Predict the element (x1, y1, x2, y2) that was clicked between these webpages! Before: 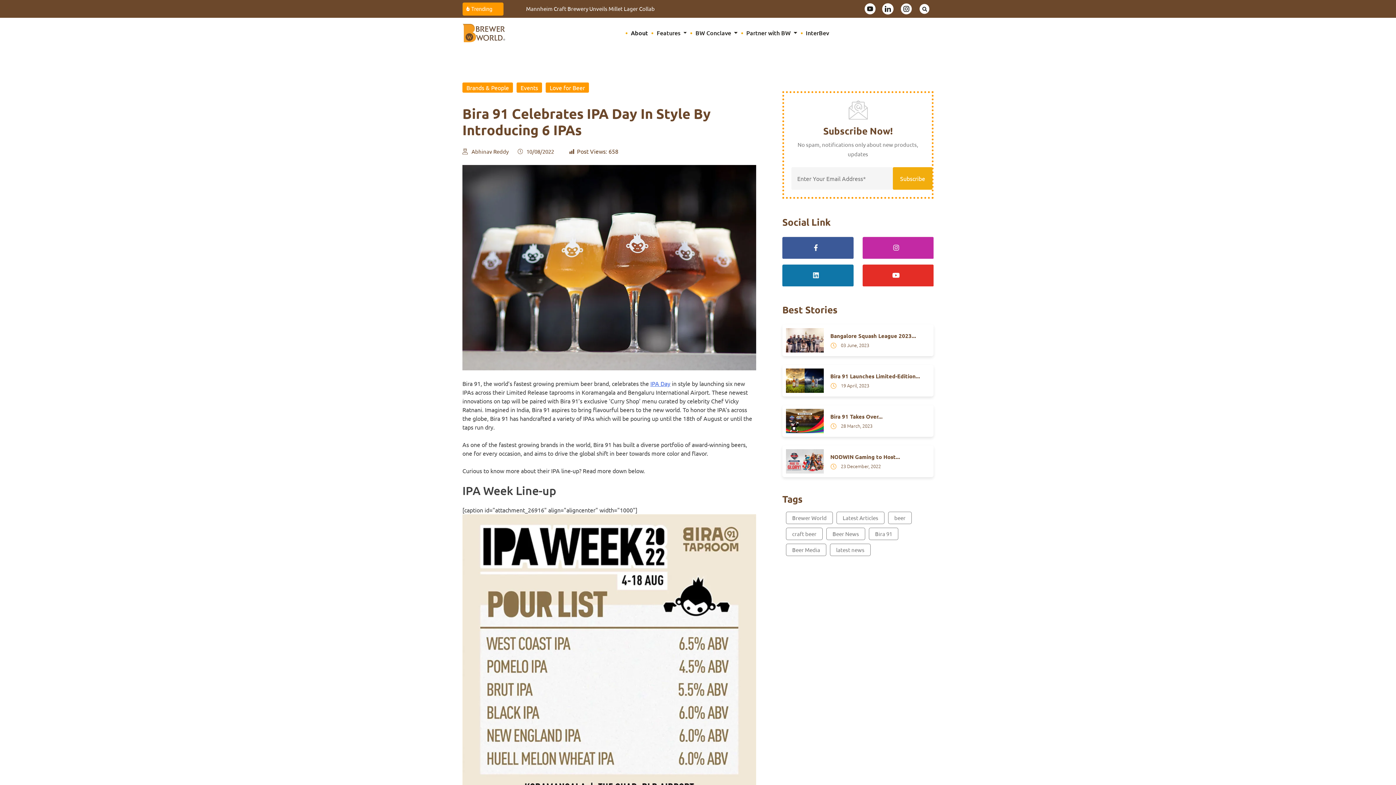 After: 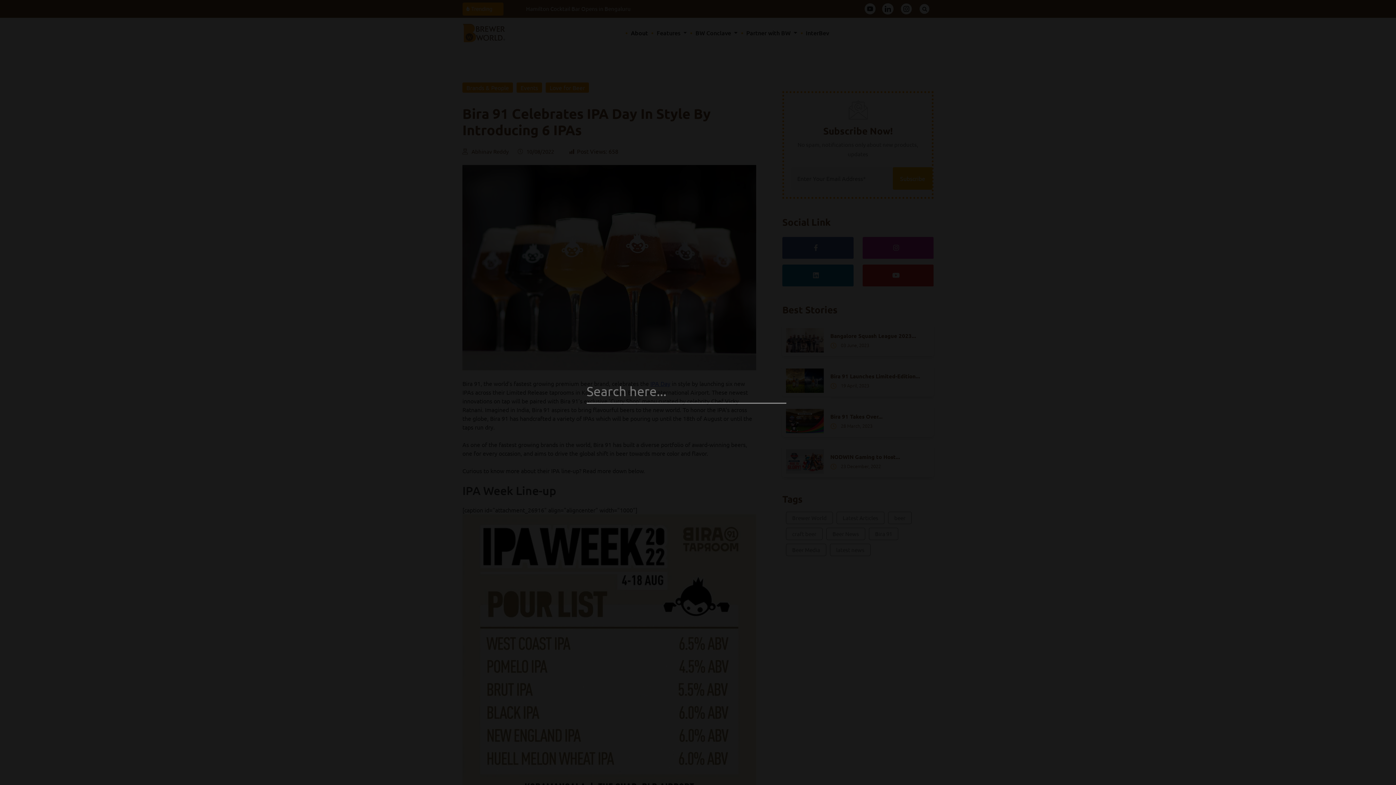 Action: bbox: (915, 0, 933, 17)